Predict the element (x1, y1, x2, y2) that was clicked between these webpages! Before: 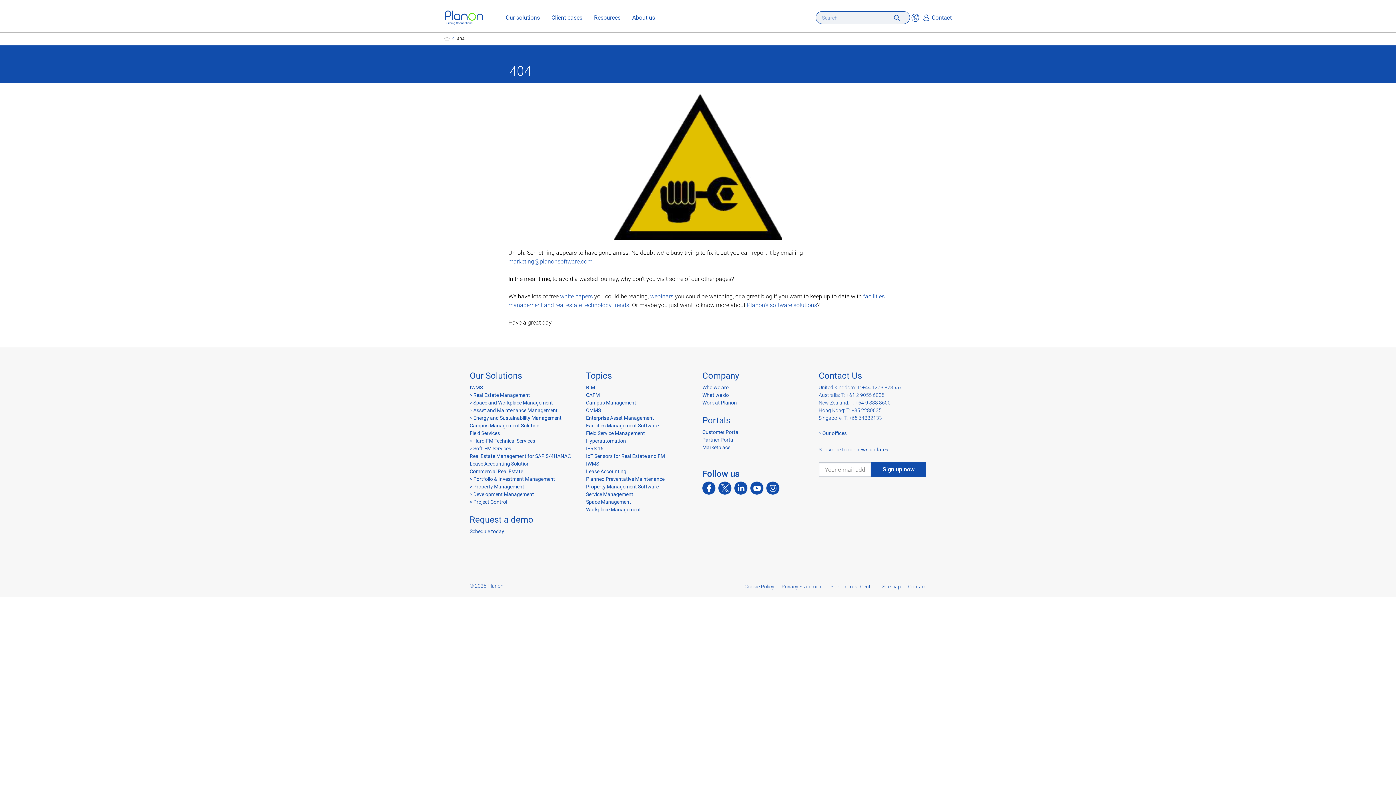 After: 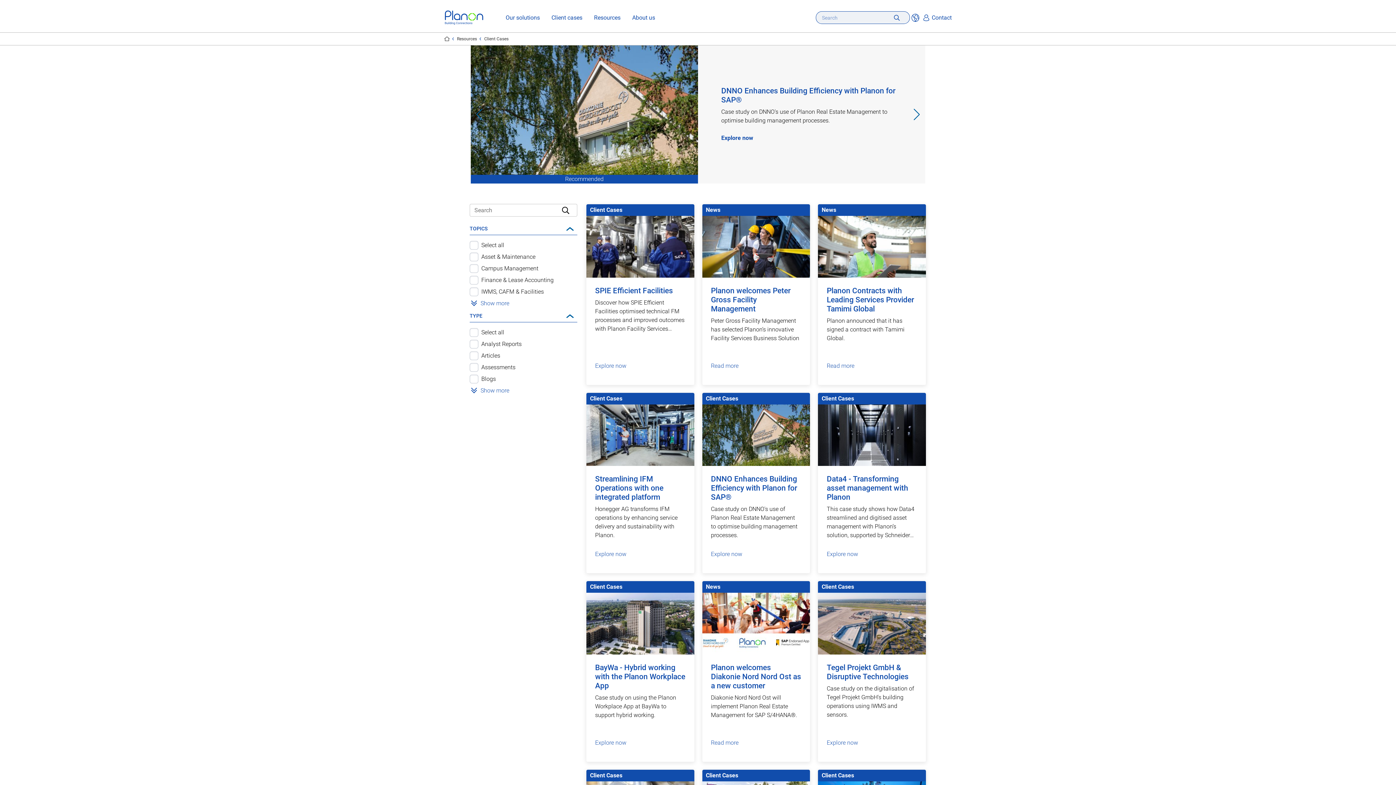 Action: bbox: (551, 13, 582, 22) label: Client cases